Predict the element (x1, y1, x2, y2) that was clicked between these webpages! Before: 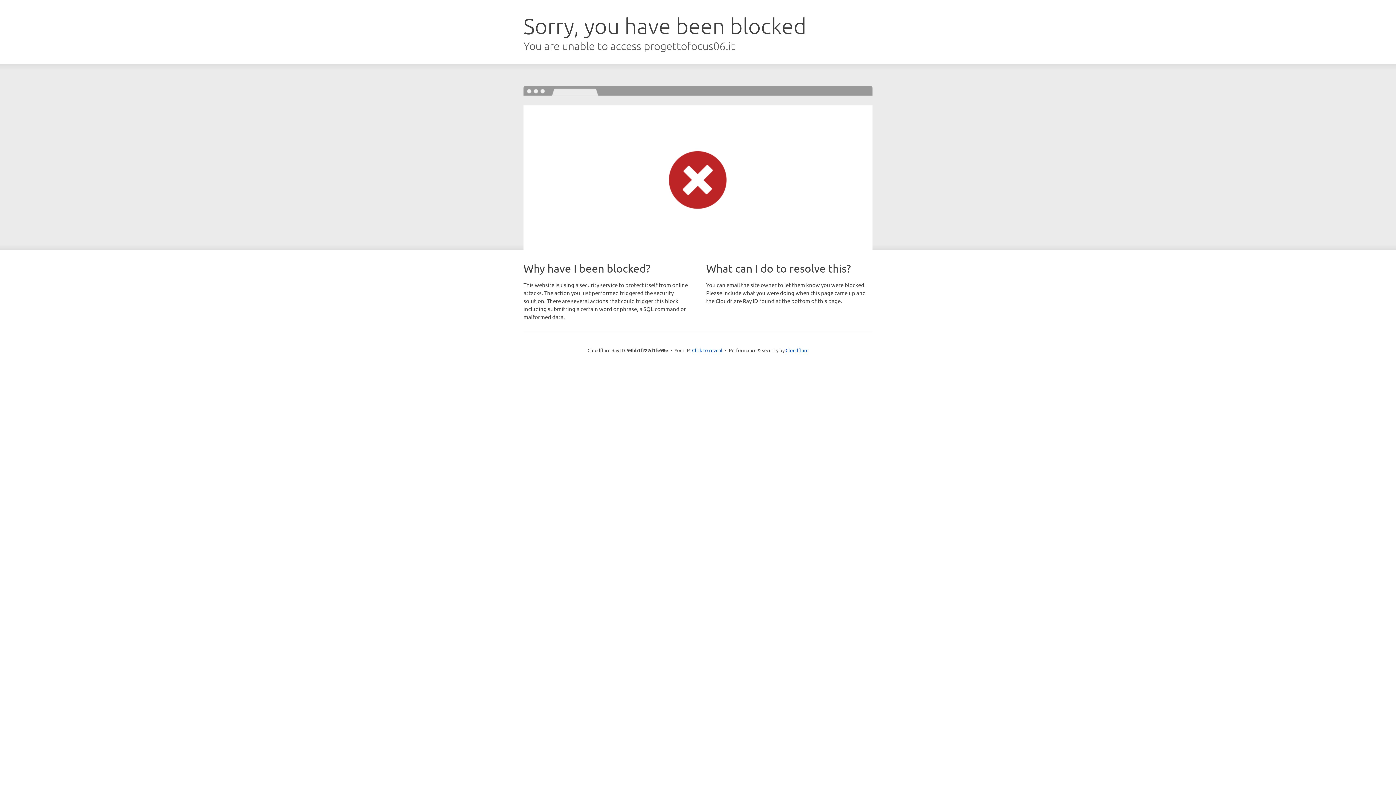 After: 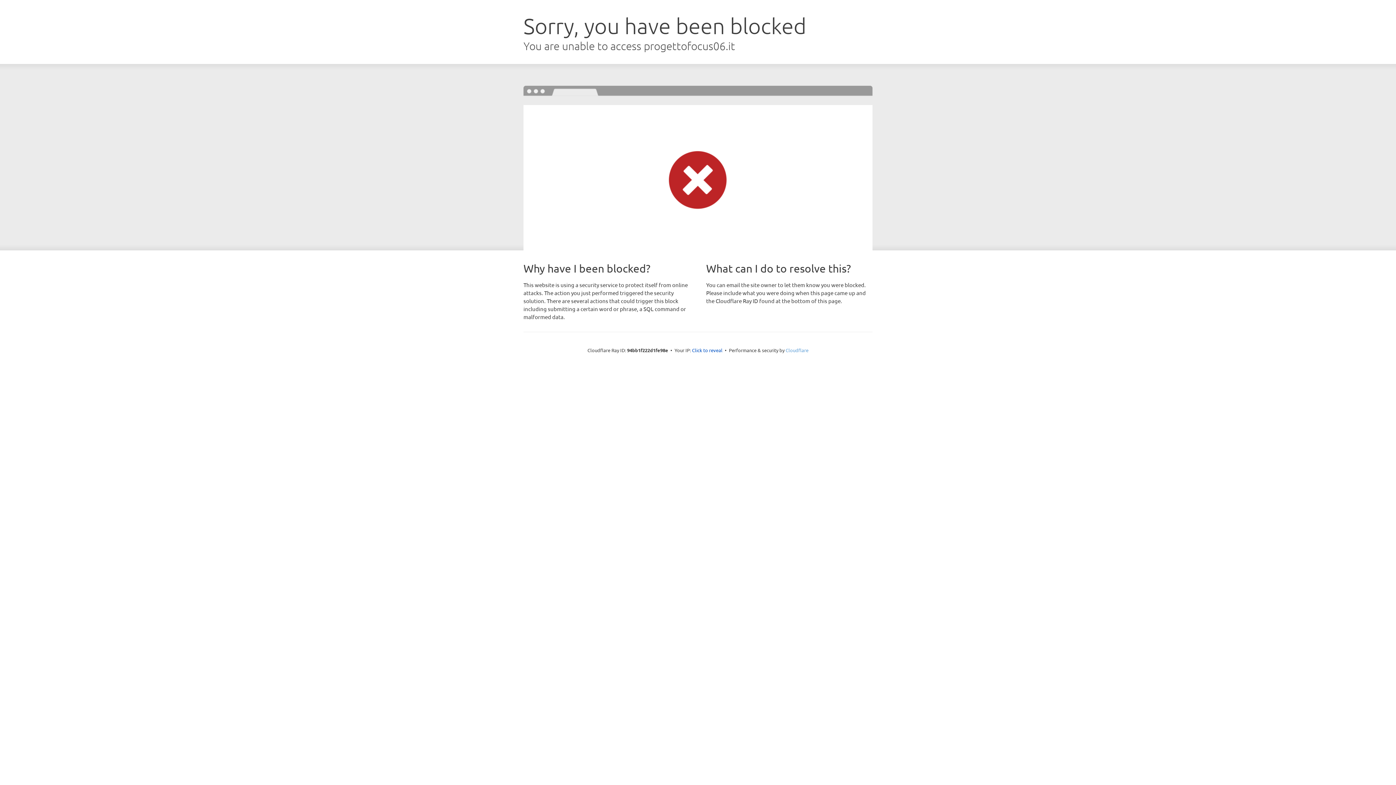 Action: bbox: (785, 347, 808, 353) label: Cloudflare